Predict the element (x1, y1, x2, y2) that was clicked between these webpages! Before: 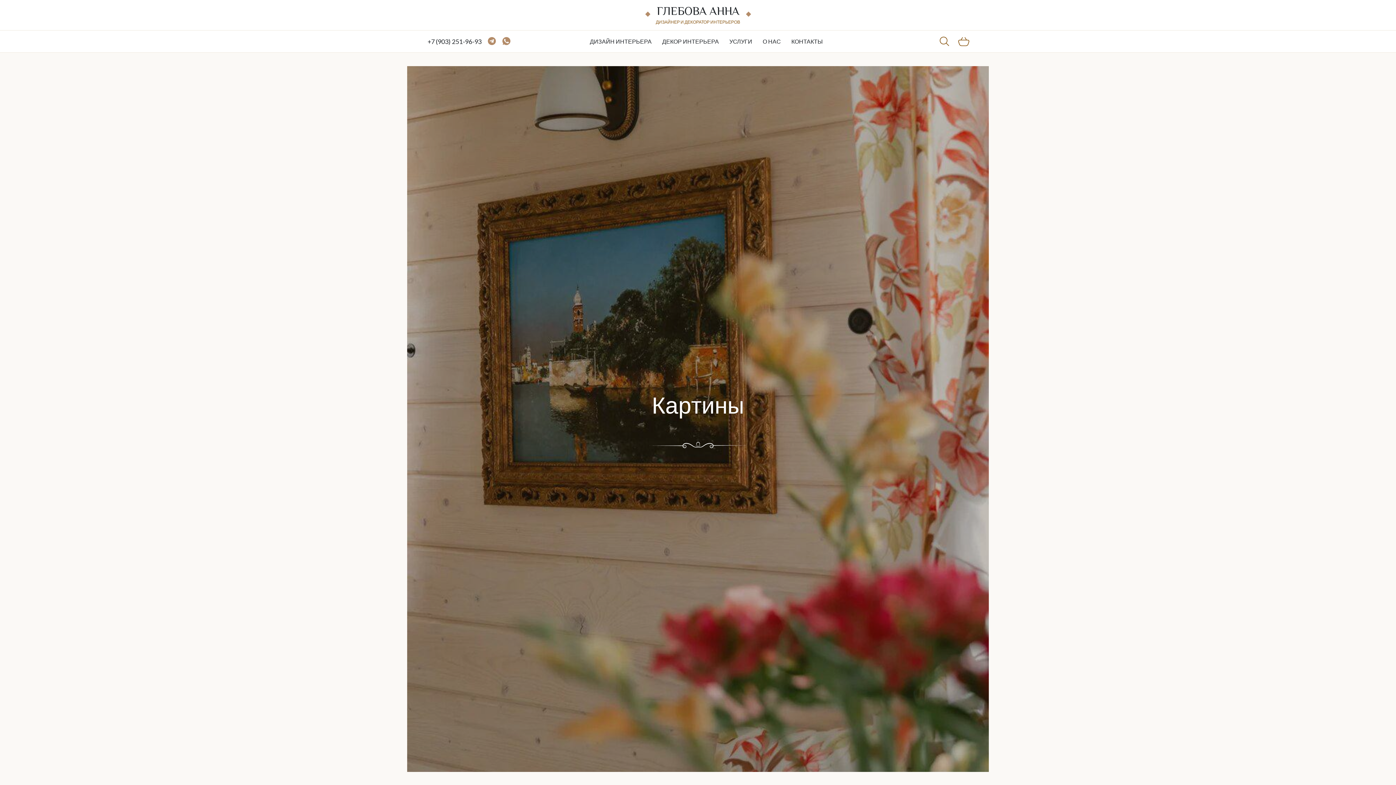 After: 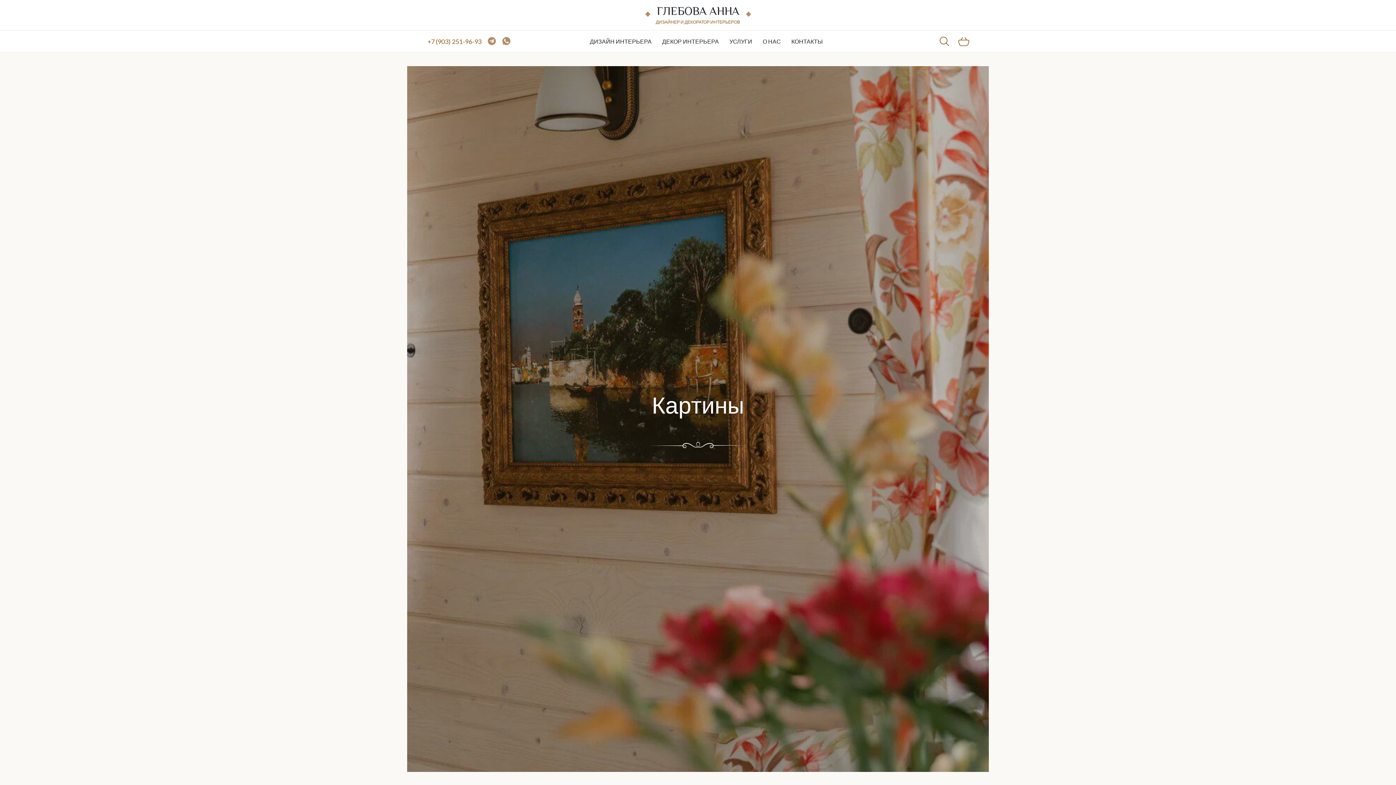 Action: bbox: (427, 38, 481, 44) label: +7 (903) 251-96-93